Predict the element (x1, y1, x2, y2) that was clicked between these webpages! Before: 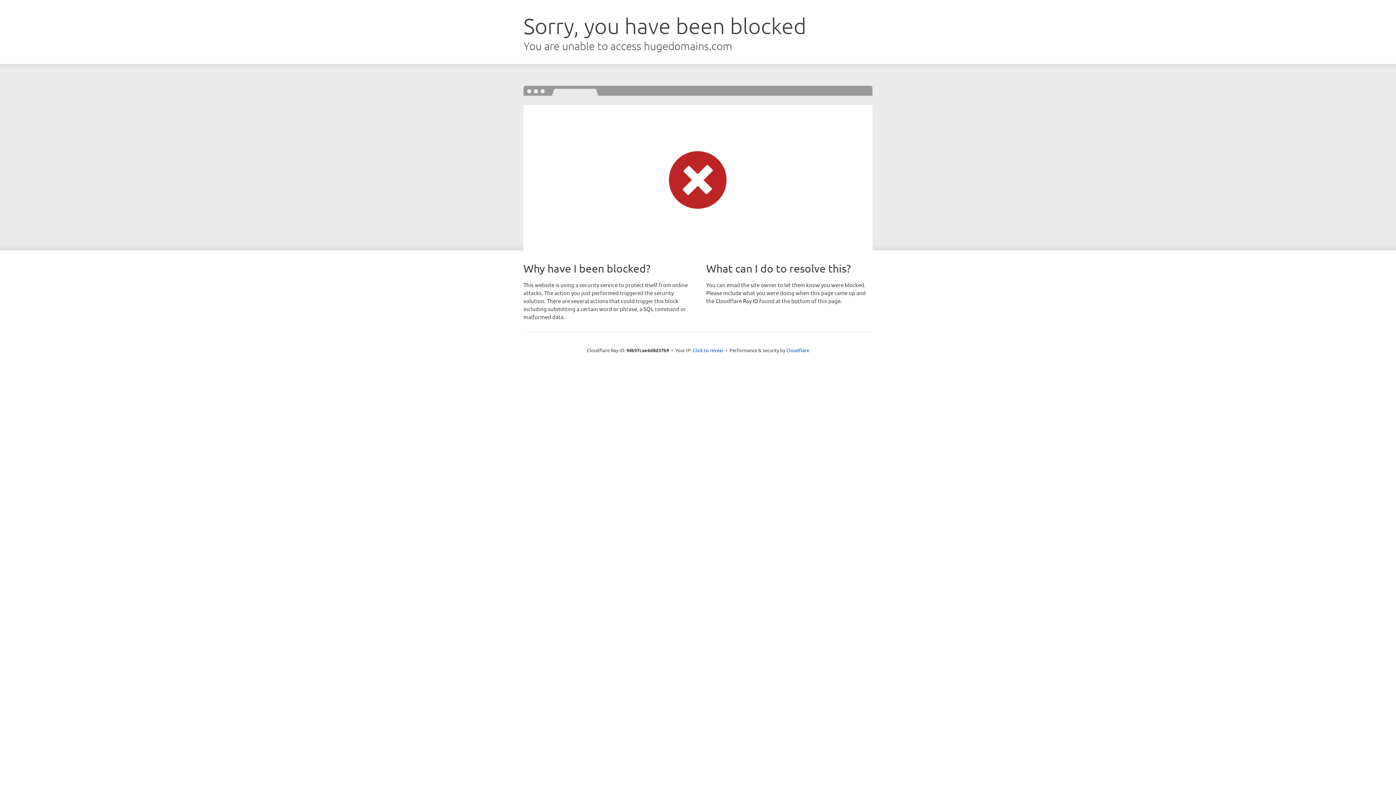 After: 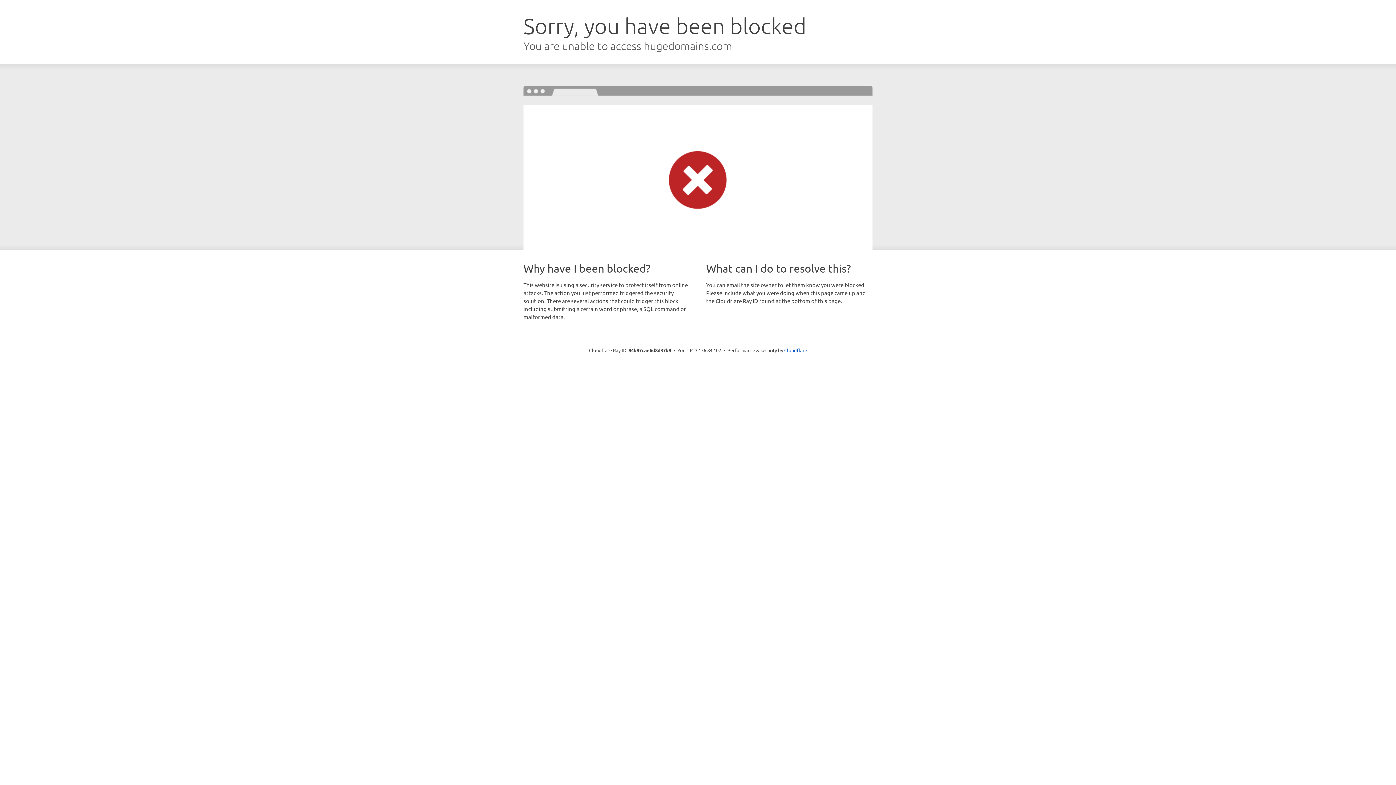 Action: bbox: (692, 346, 723, 353) label: Click to reveal